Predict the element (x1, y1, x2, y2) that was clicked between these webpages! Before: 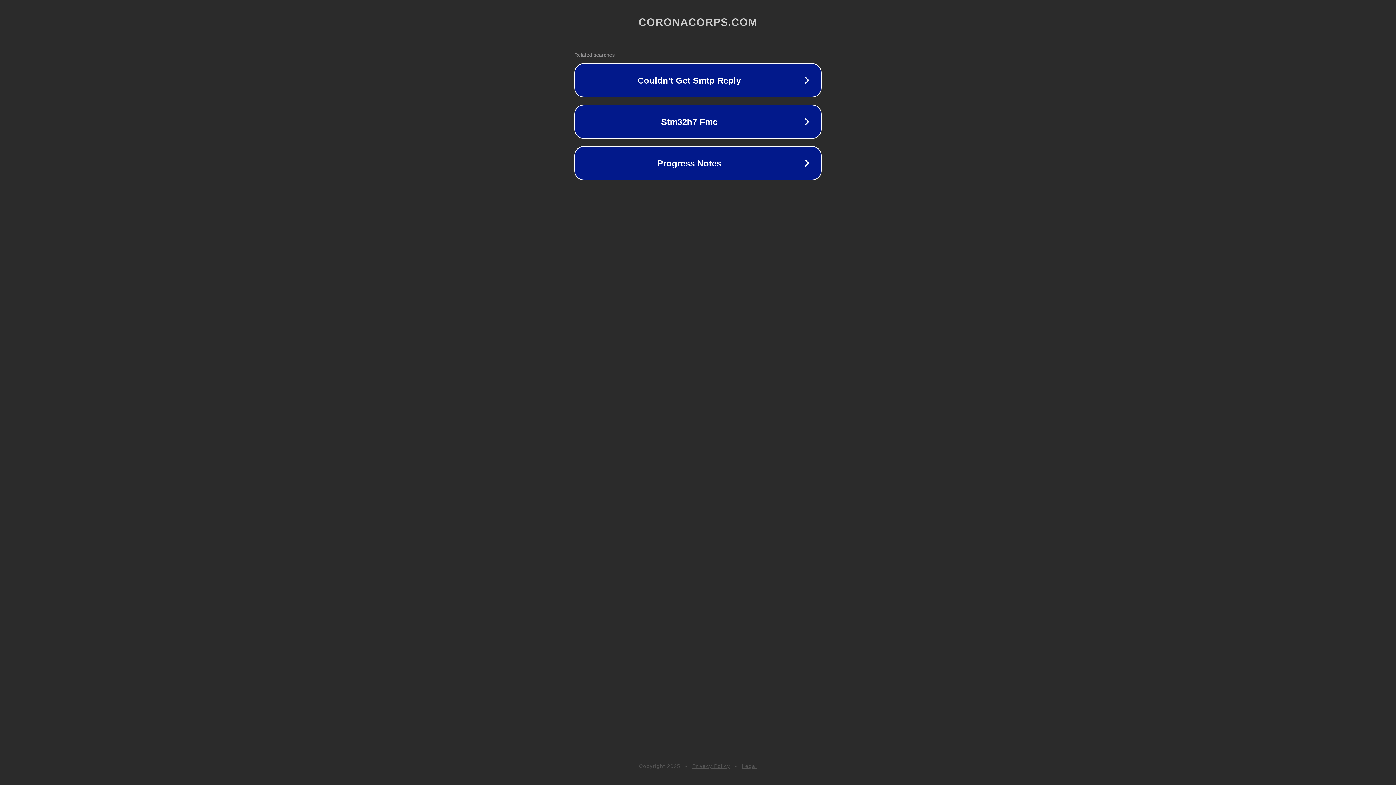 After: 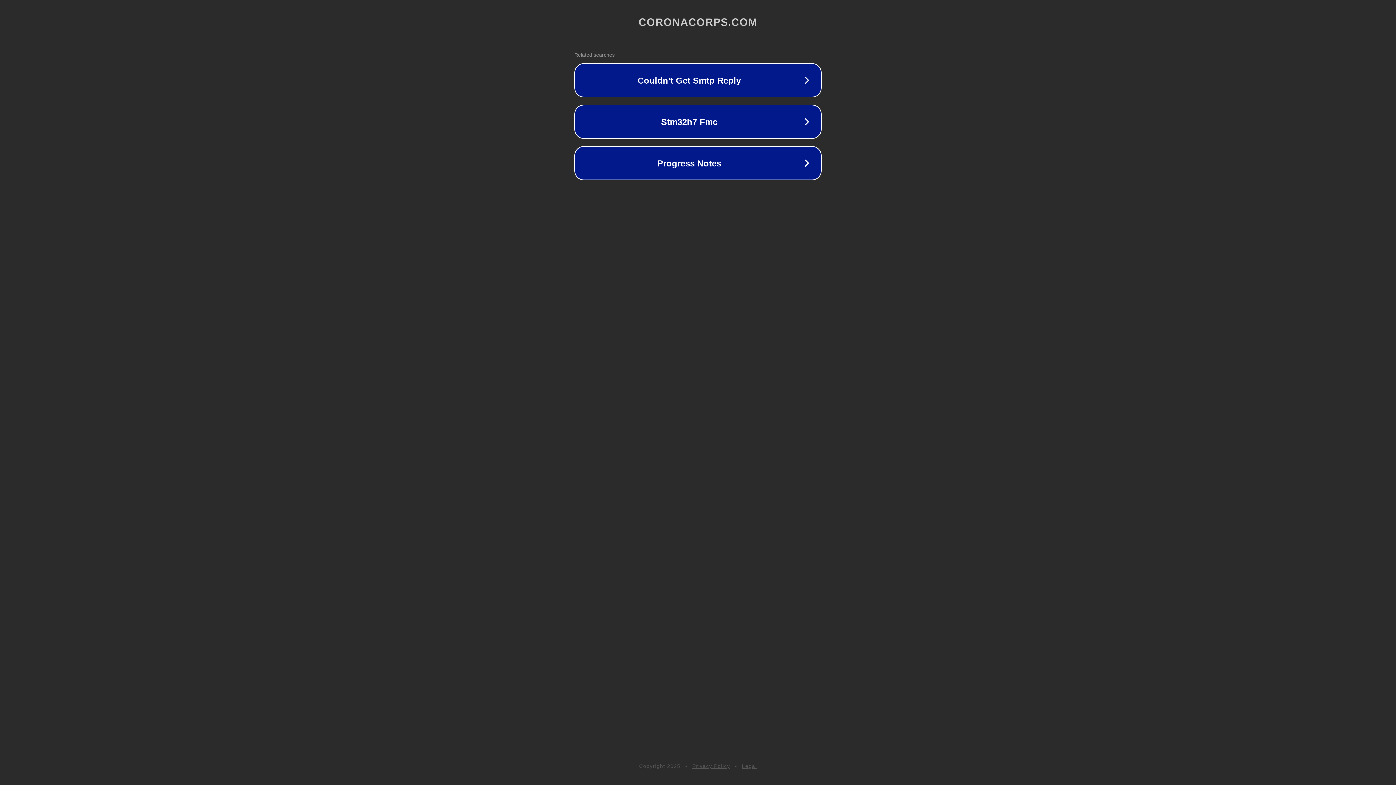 Action: bbox: (692, 763, 730, 769) label: Privacy Policy